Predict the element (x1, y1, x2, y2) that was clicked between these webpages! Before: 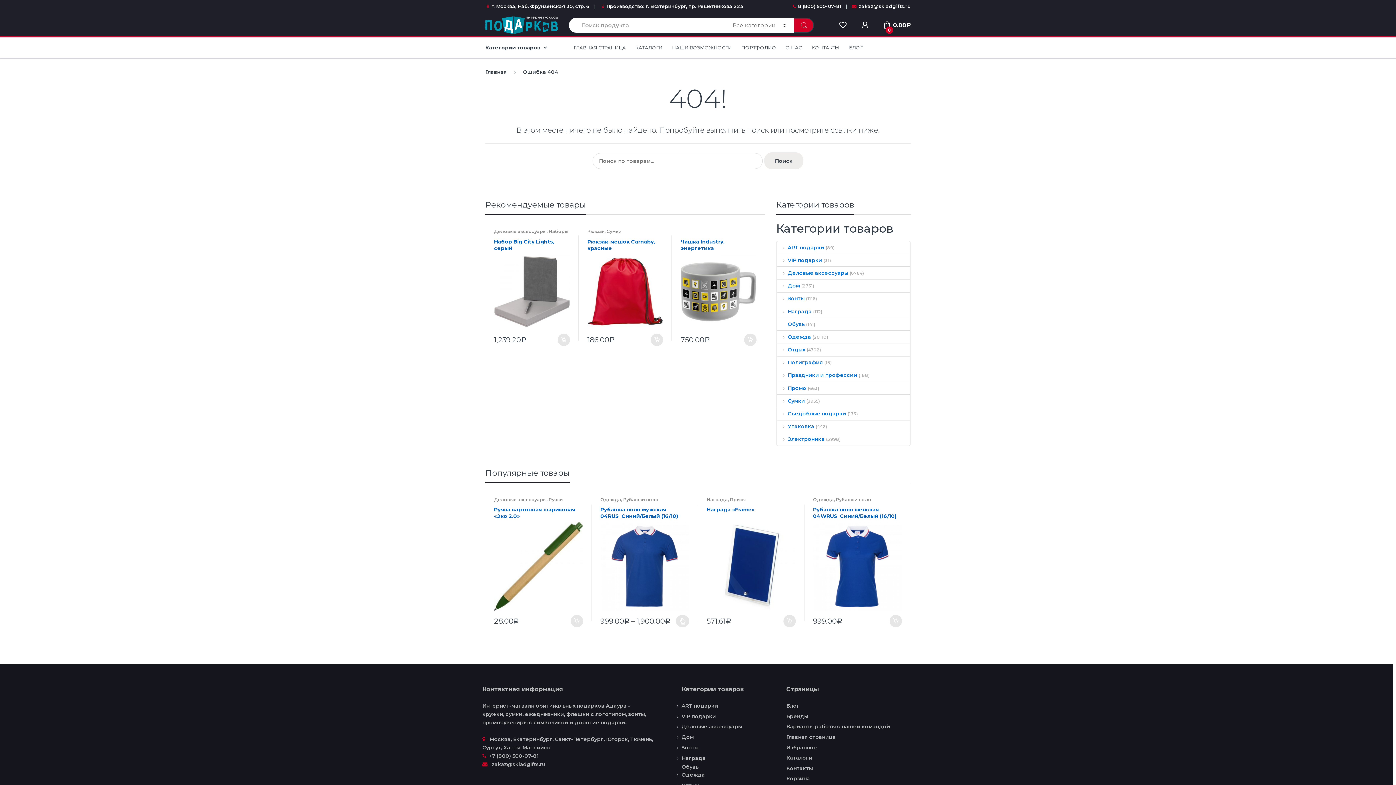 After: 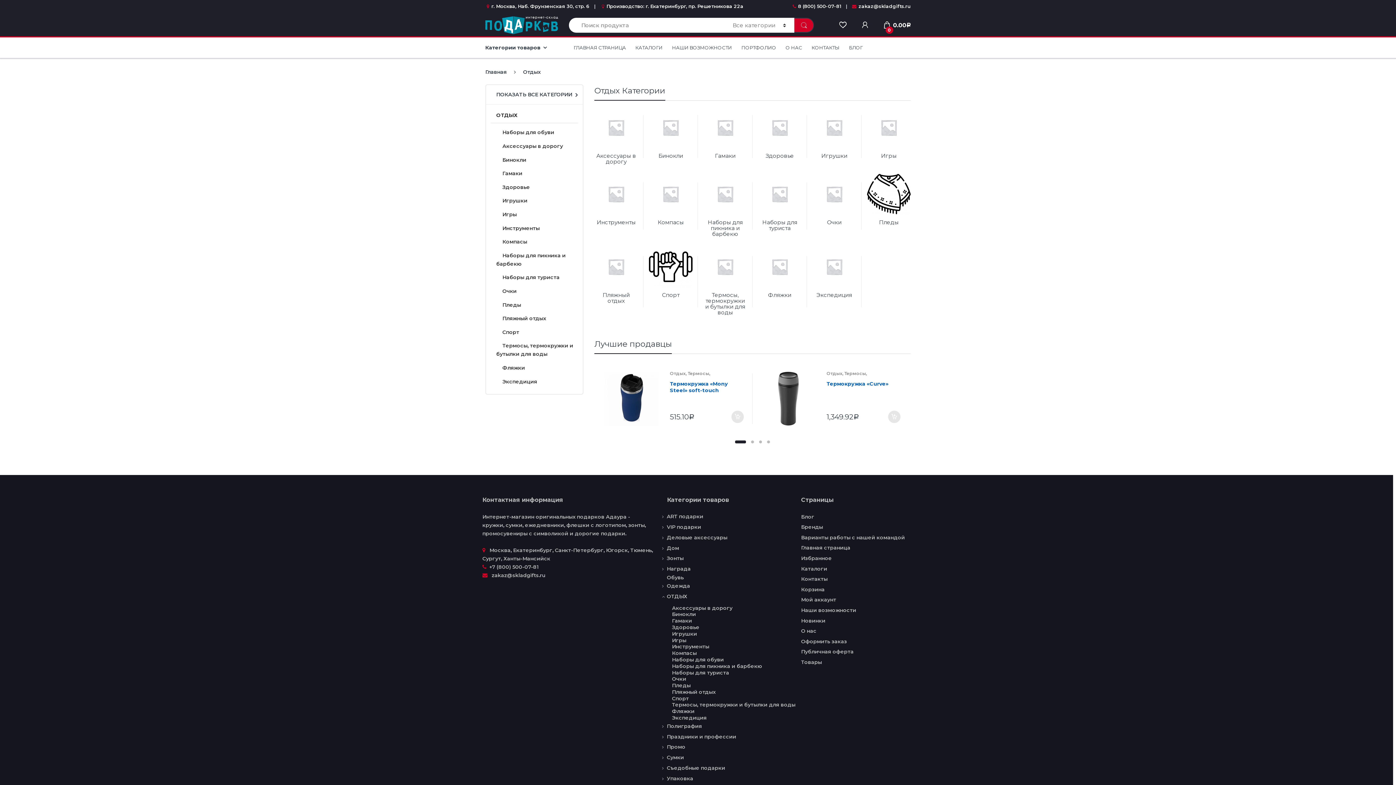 Action: label: Отдых bbox: (777, 343, 805, 356)